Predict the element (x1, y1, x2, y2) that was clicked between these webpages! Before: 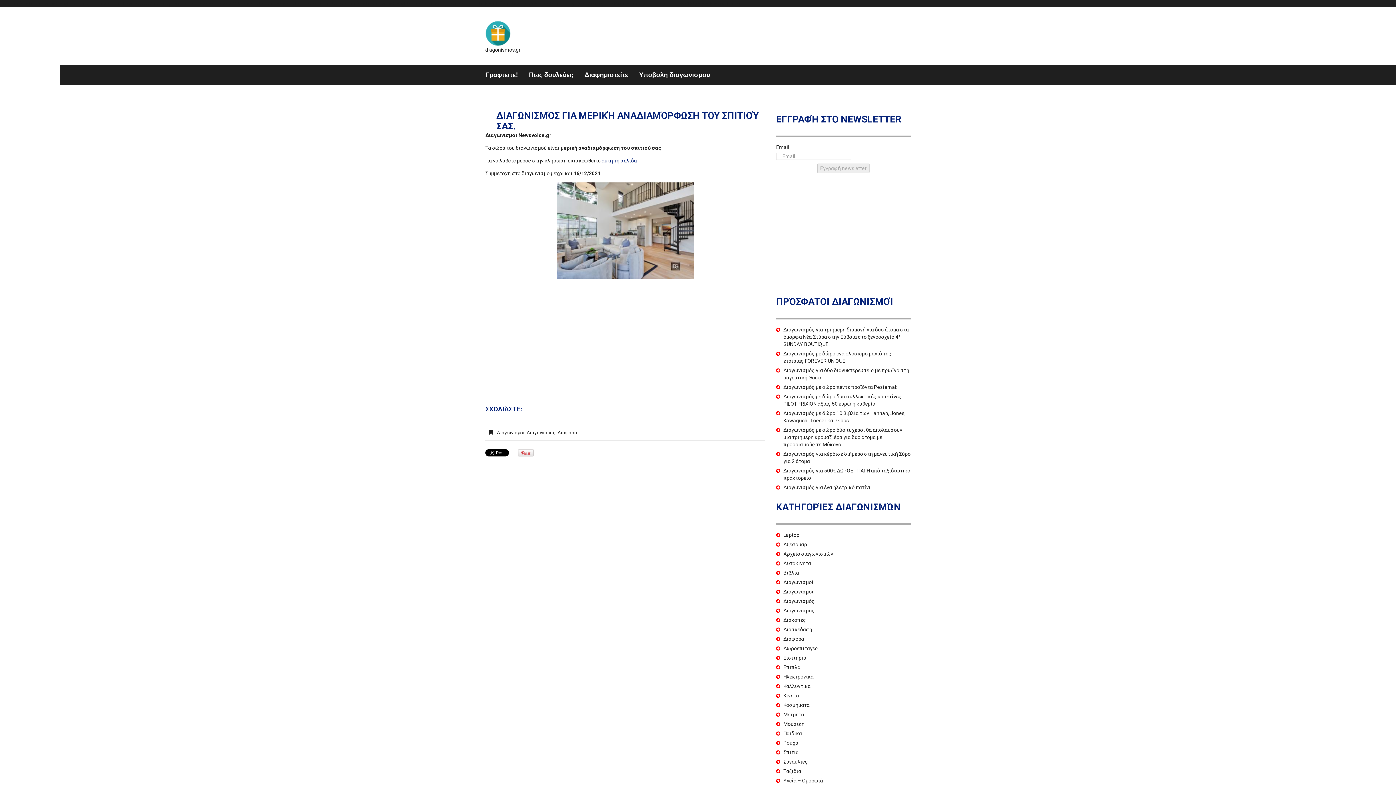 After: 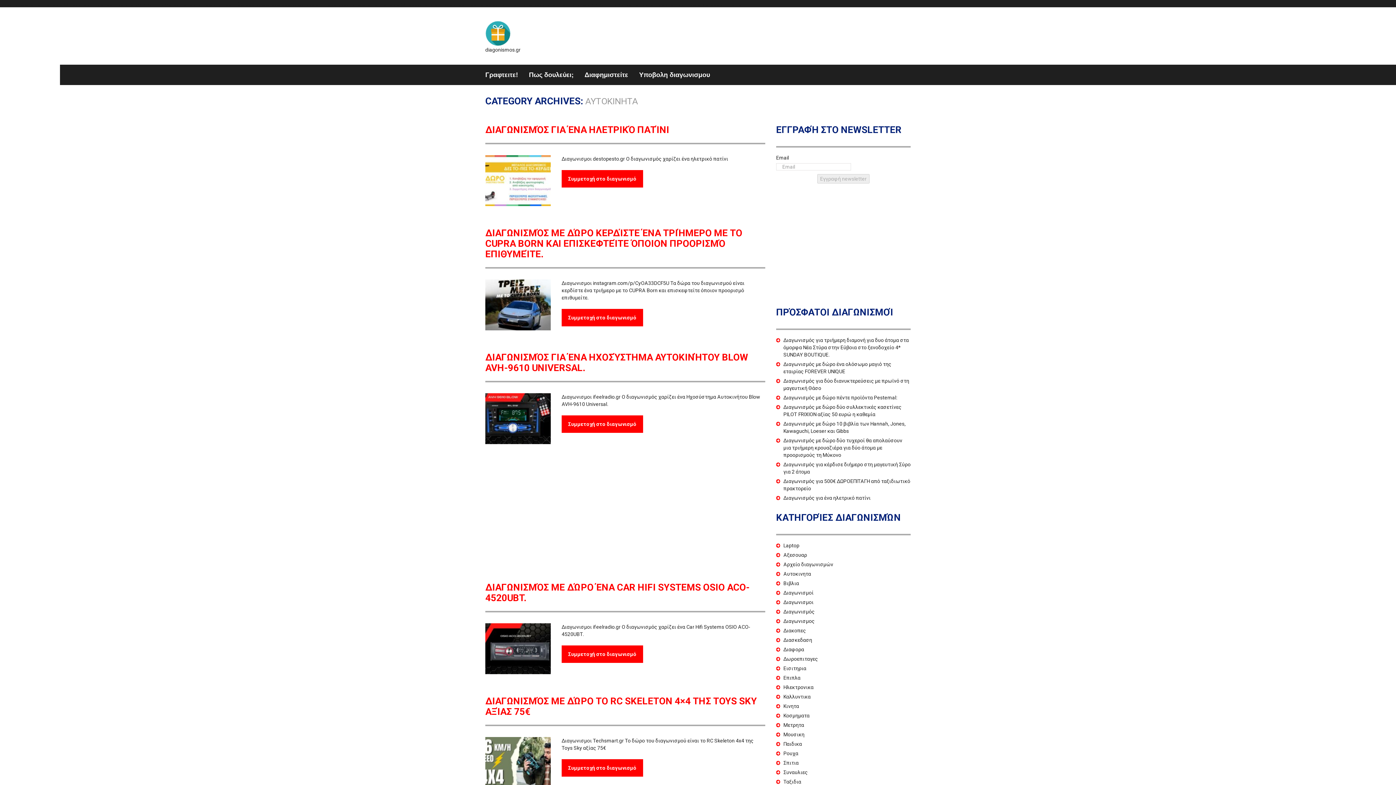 Action: bbox: (783, 560, 811, 566) label: Αυτοκινητα